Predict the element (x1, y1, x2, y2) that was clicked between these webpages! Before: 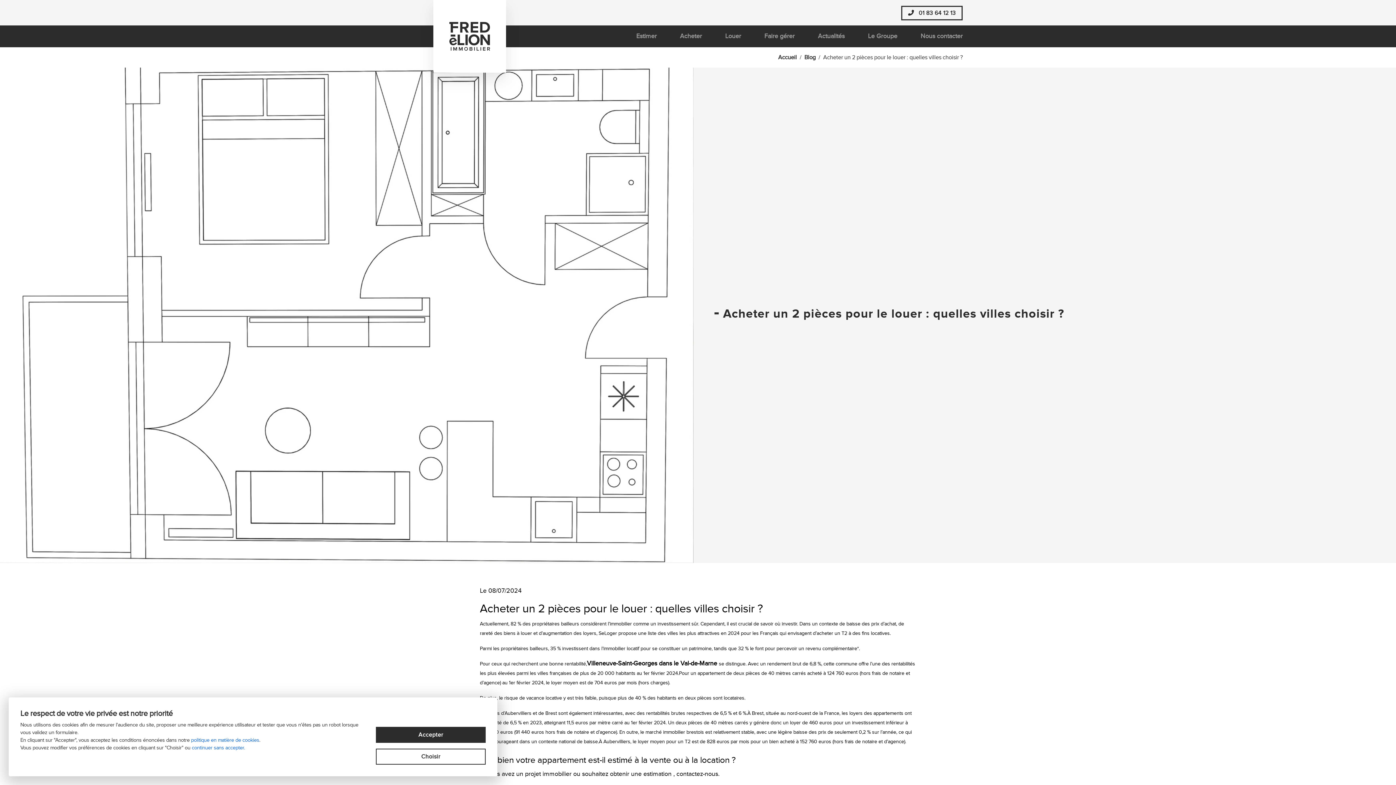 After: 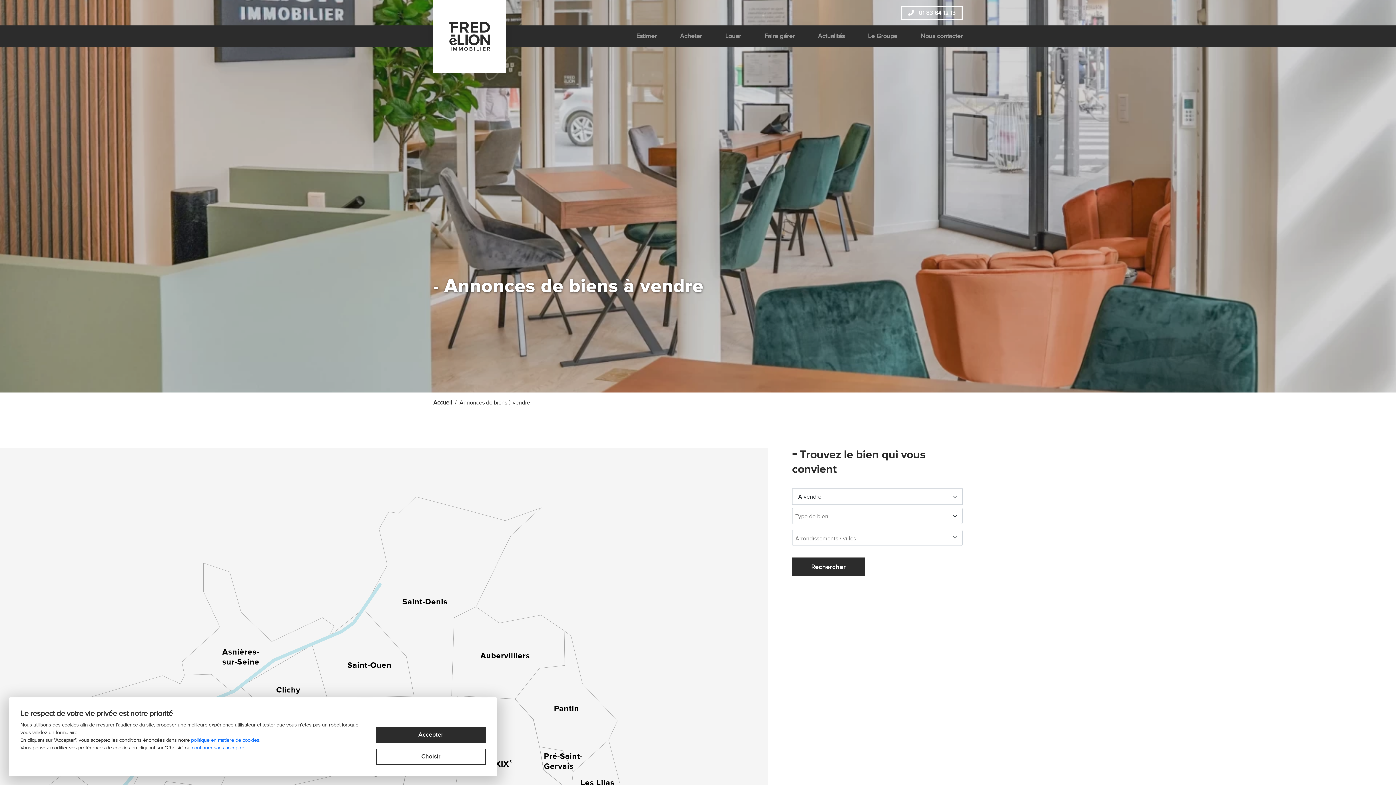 Action: label: Acheter bbox: (668, 28, 713, 44)